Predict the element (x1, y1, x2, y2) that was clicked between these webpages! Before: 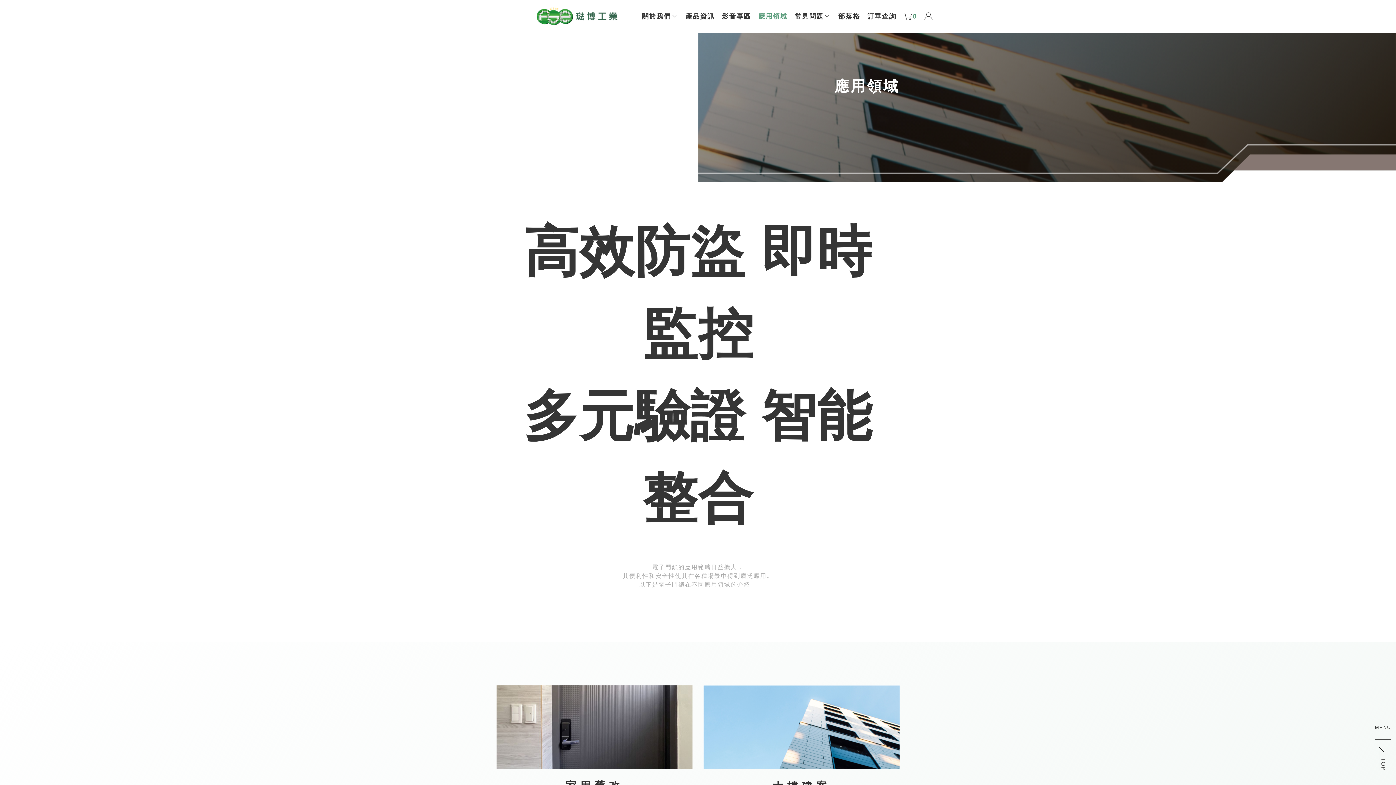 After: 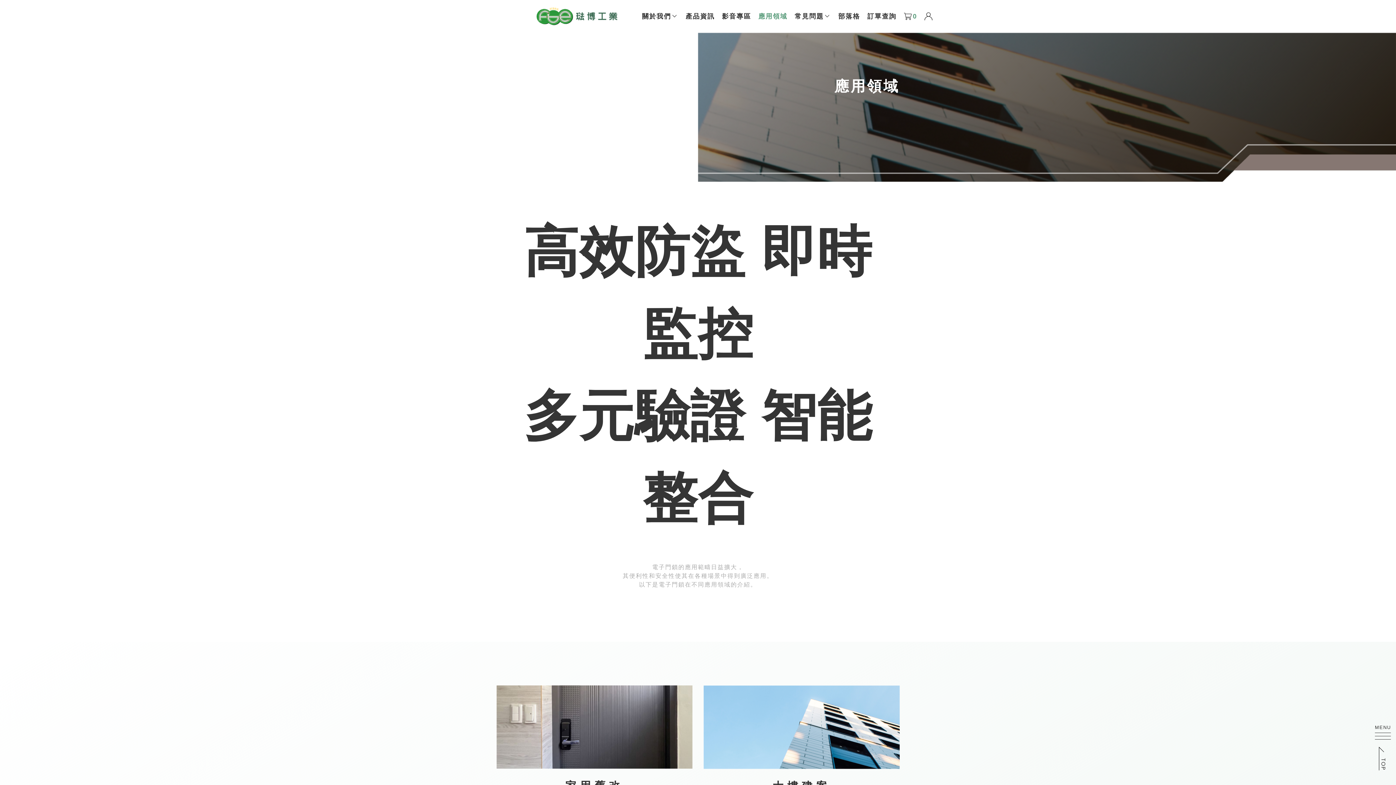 Action: bbox: (754, 0, 791, 32) label: 應用領域